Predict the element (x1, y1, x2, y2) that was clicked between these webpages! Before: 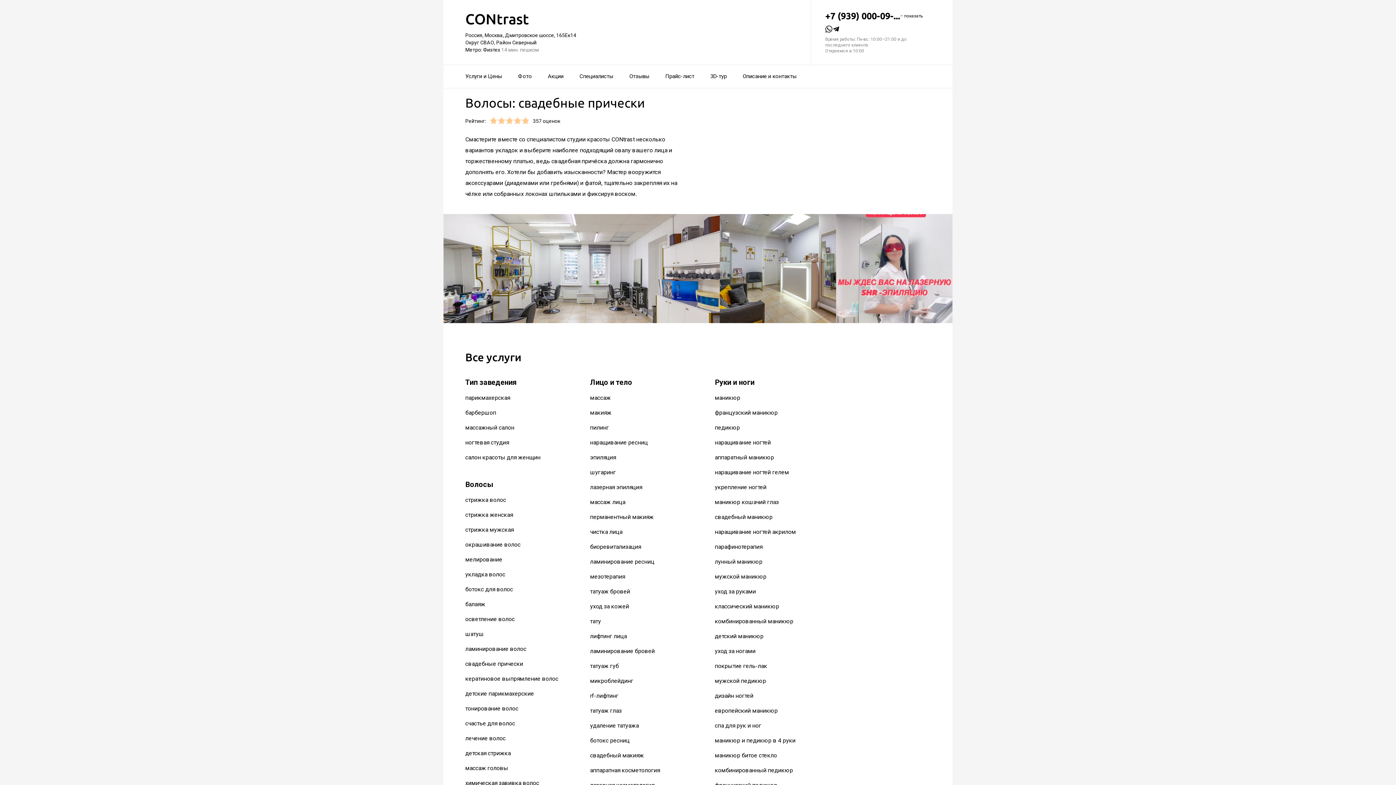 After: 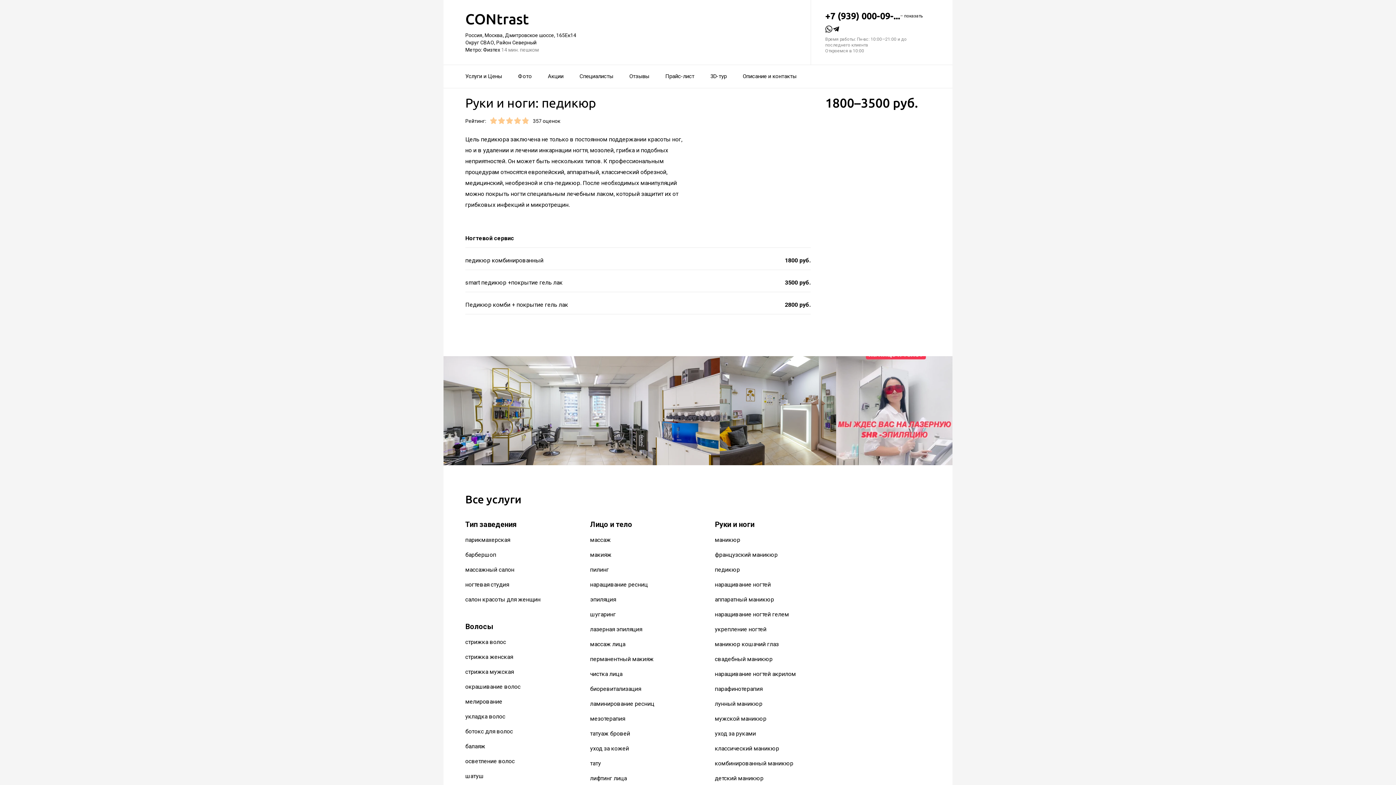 Action: label: педикюр bbox: (715, 424, 740, 431)